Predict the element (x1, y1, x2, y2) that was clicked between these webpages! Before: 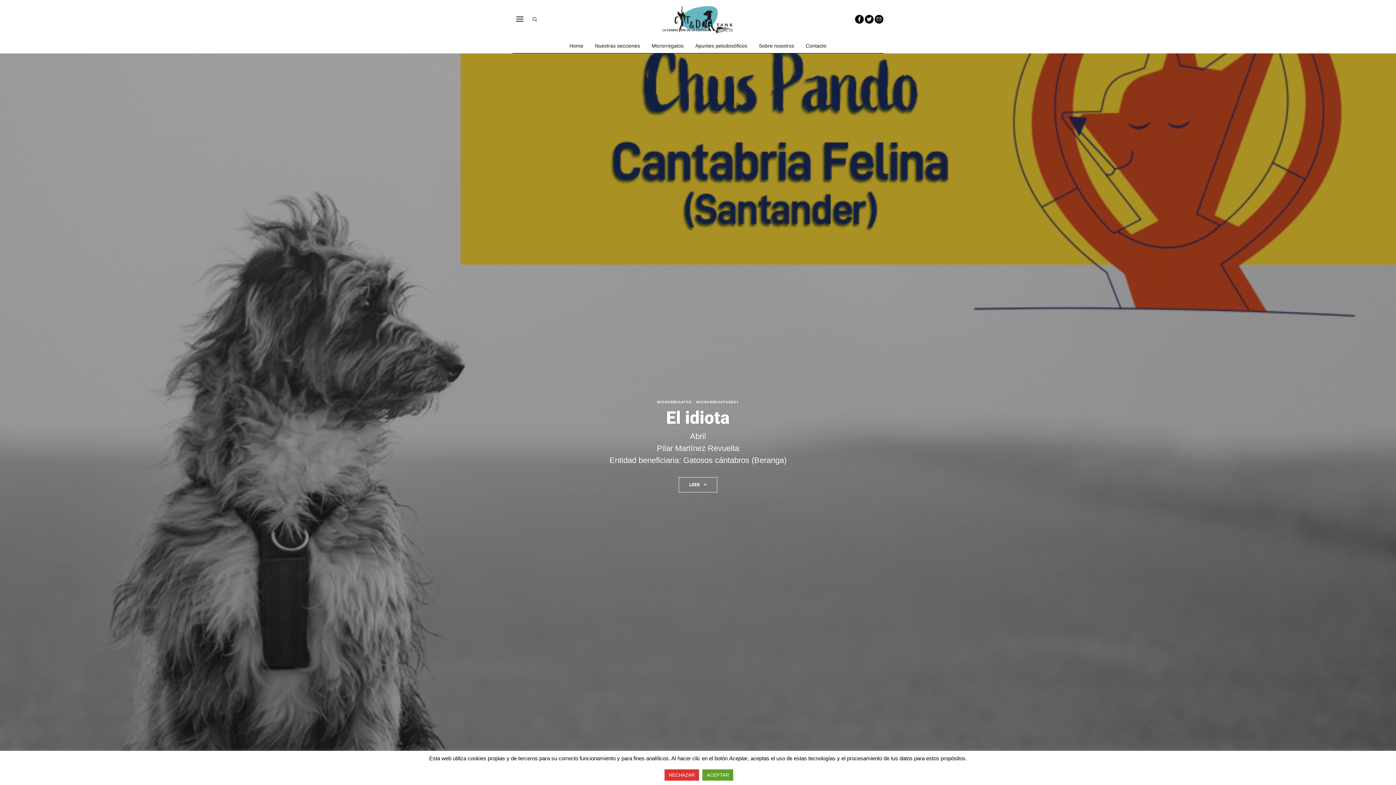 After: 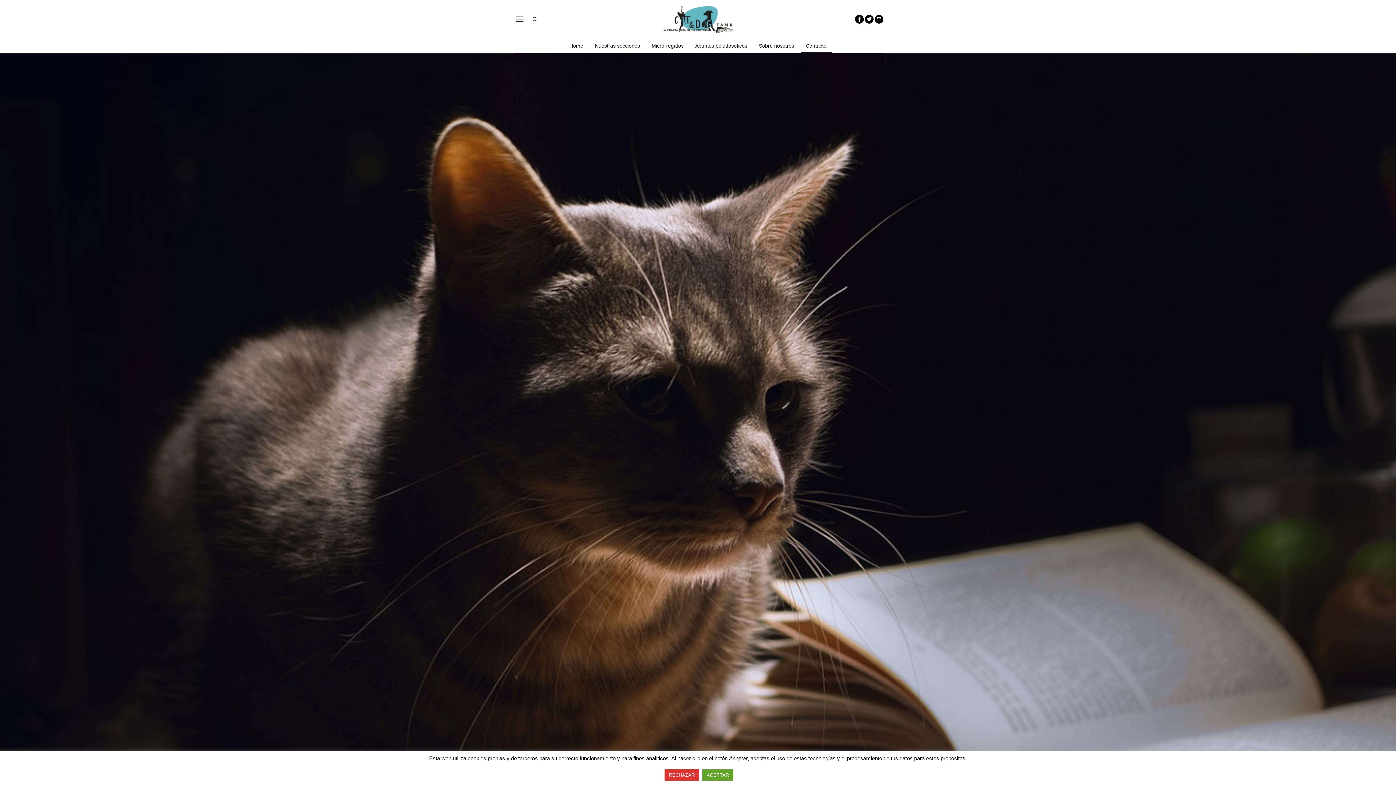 Action: label: Contacto bbox: (800, 38, 831, 53)